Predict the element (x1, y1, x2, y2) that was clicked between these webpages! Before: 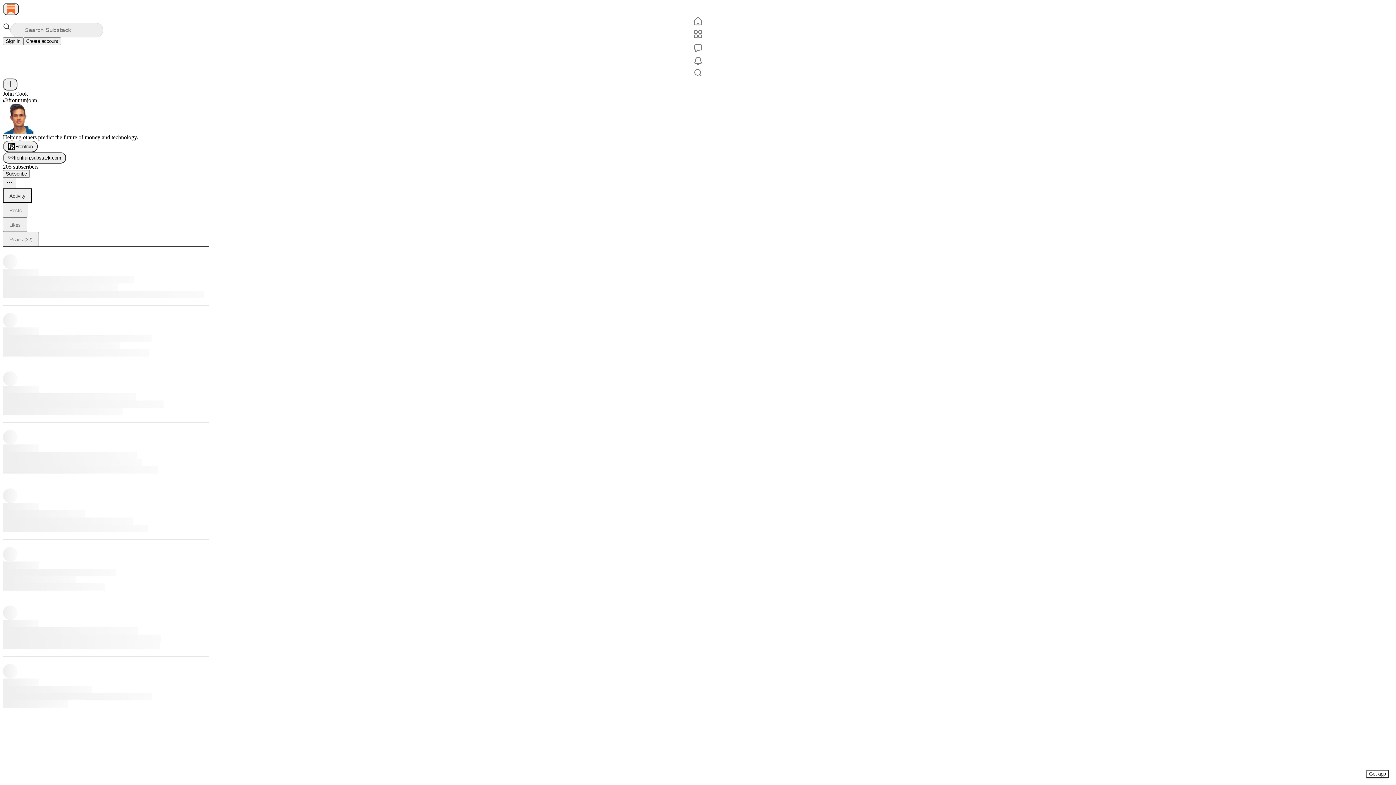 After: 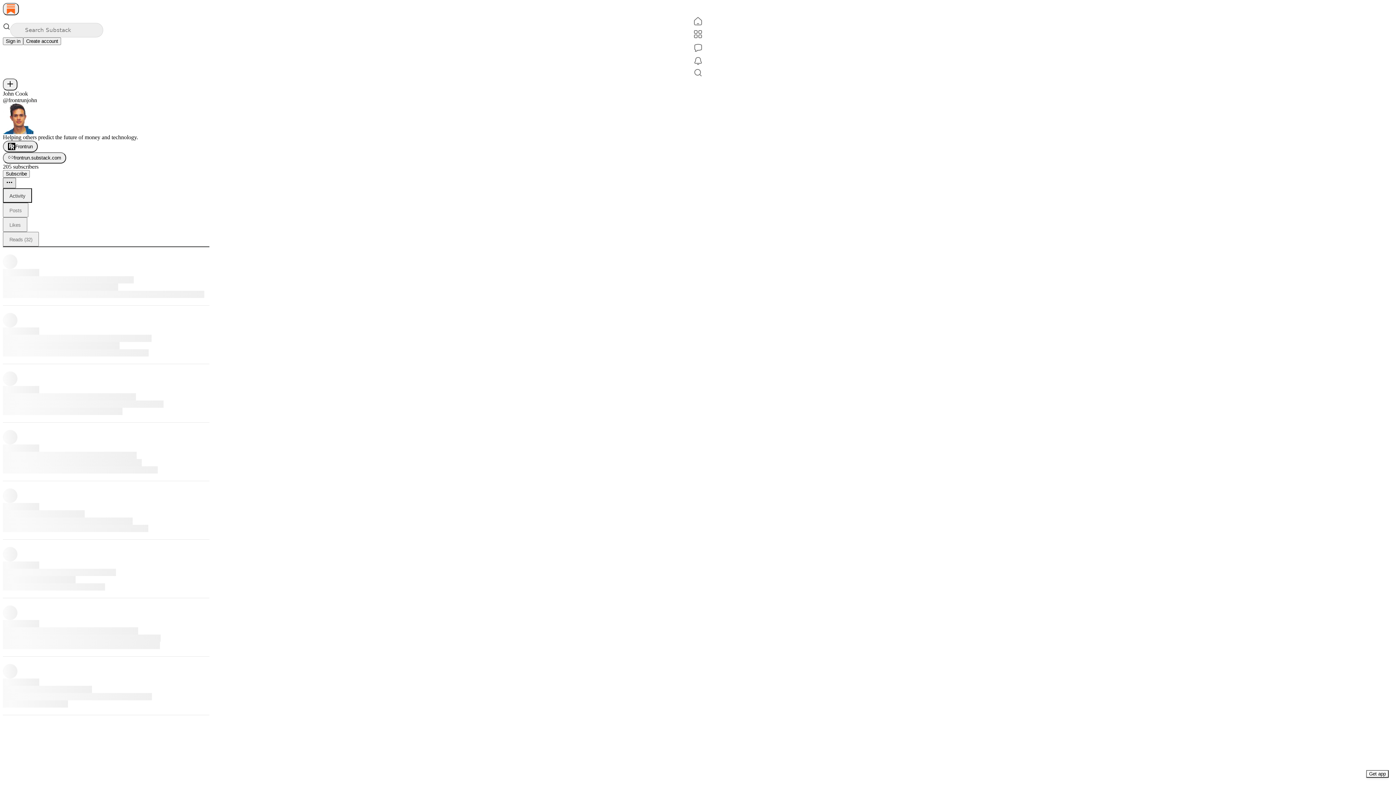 Action: label: Ellipsis bbox: (2, 177, 16, 188)